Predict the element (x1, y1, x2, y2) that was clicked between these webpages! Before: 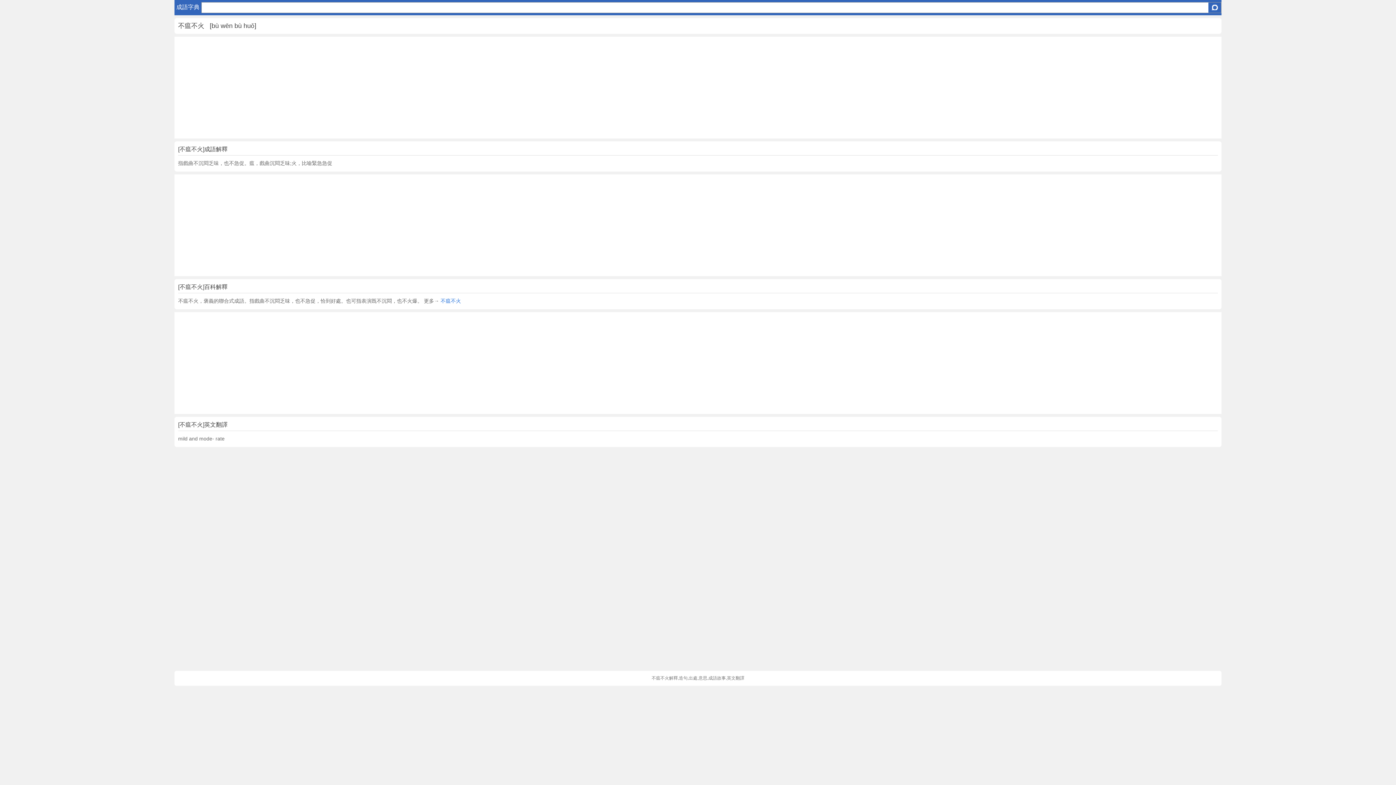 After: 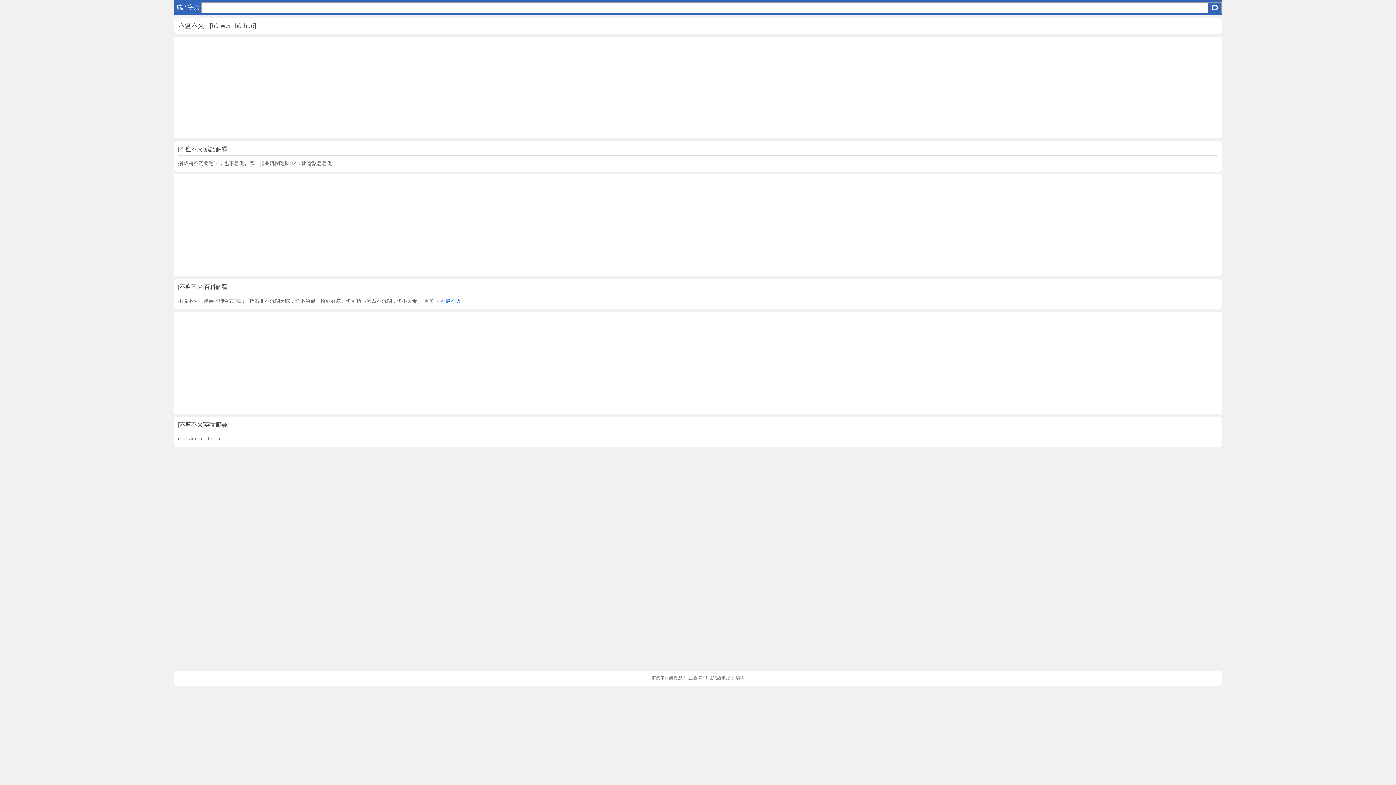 Action: label:  不瘟不火 bbox: (439, 295, 462, 304)